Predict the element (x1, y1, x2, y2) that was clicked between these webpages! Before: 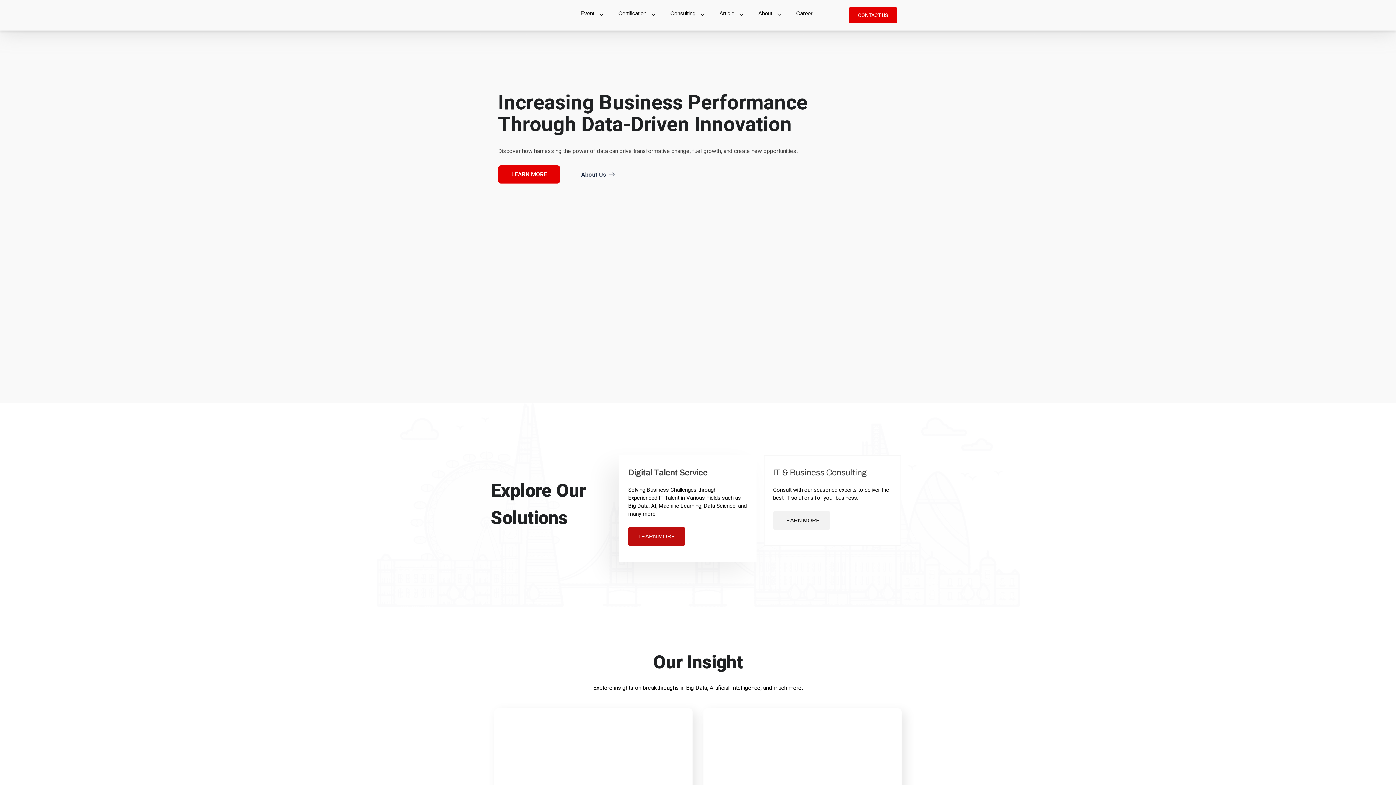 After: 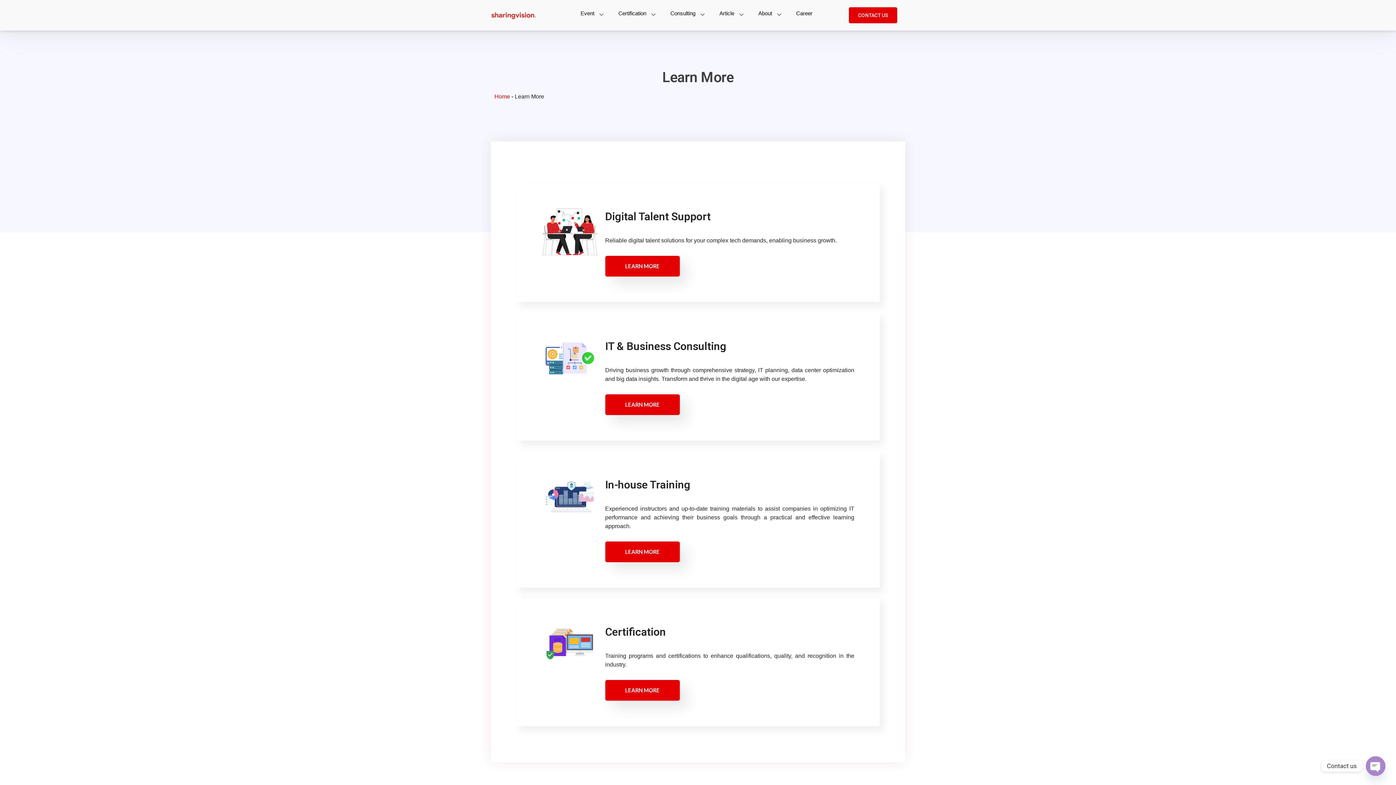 Action: bbox: (498, 165, 560, 183) label: LEARN MORE